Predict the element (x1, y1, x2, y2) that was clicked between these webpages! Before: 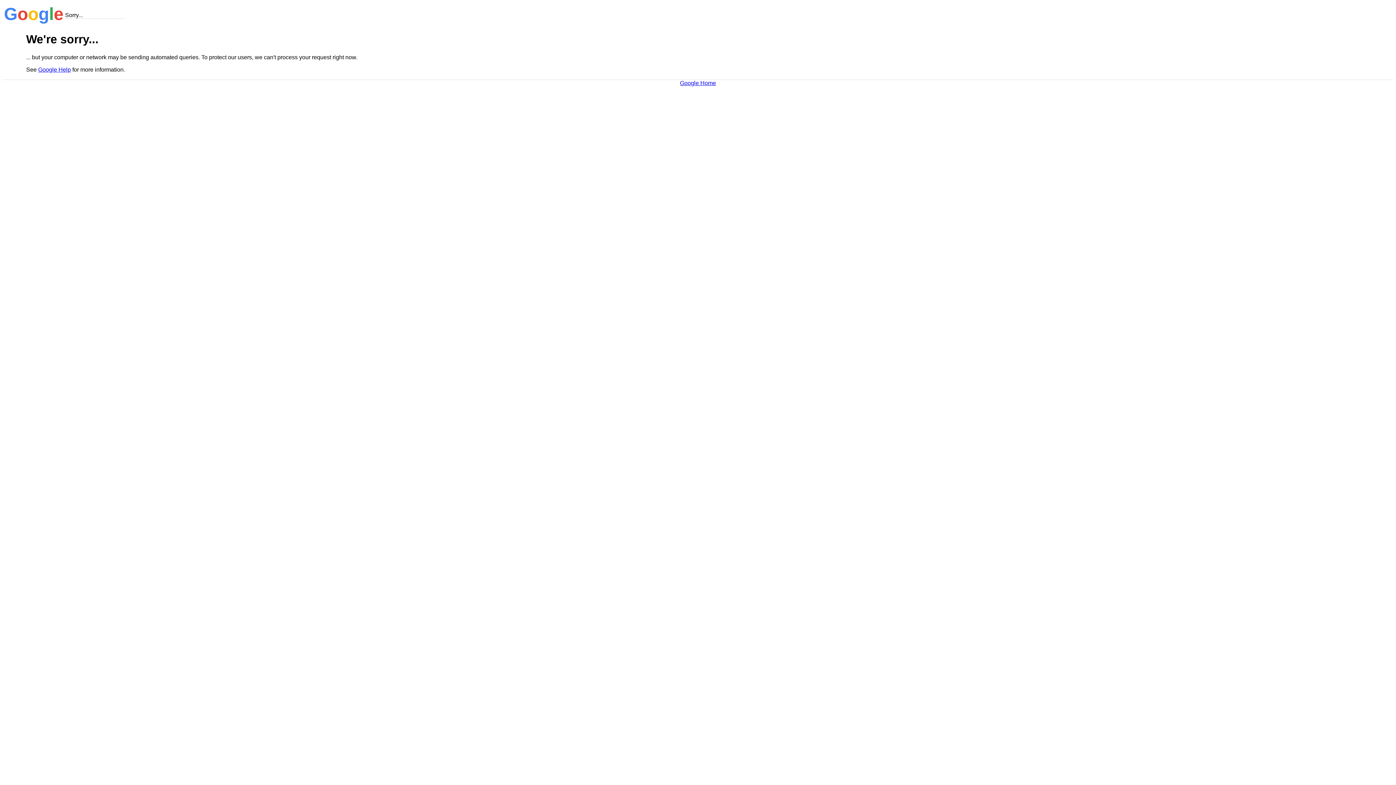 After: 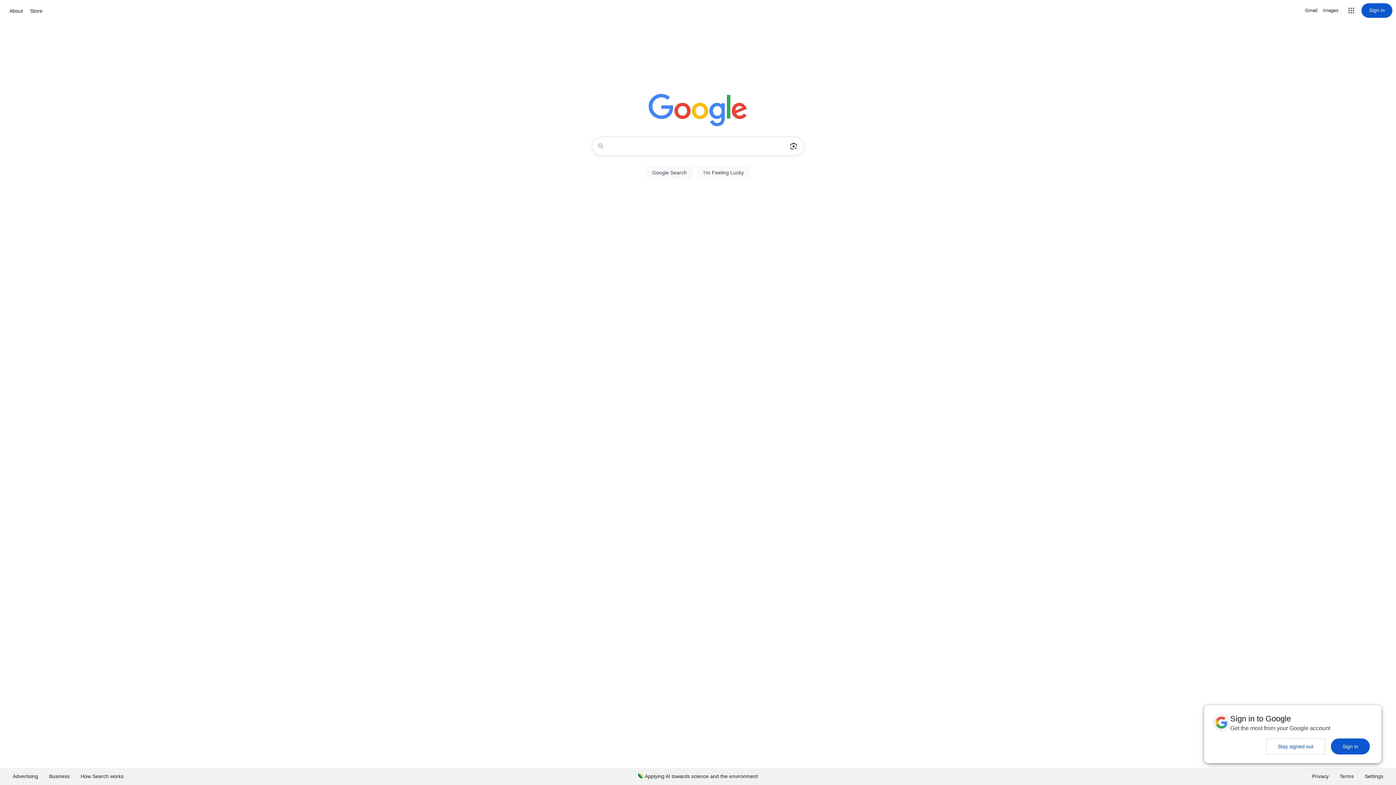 Action: label: Google Home bbox: (680, 79, 716, 86)